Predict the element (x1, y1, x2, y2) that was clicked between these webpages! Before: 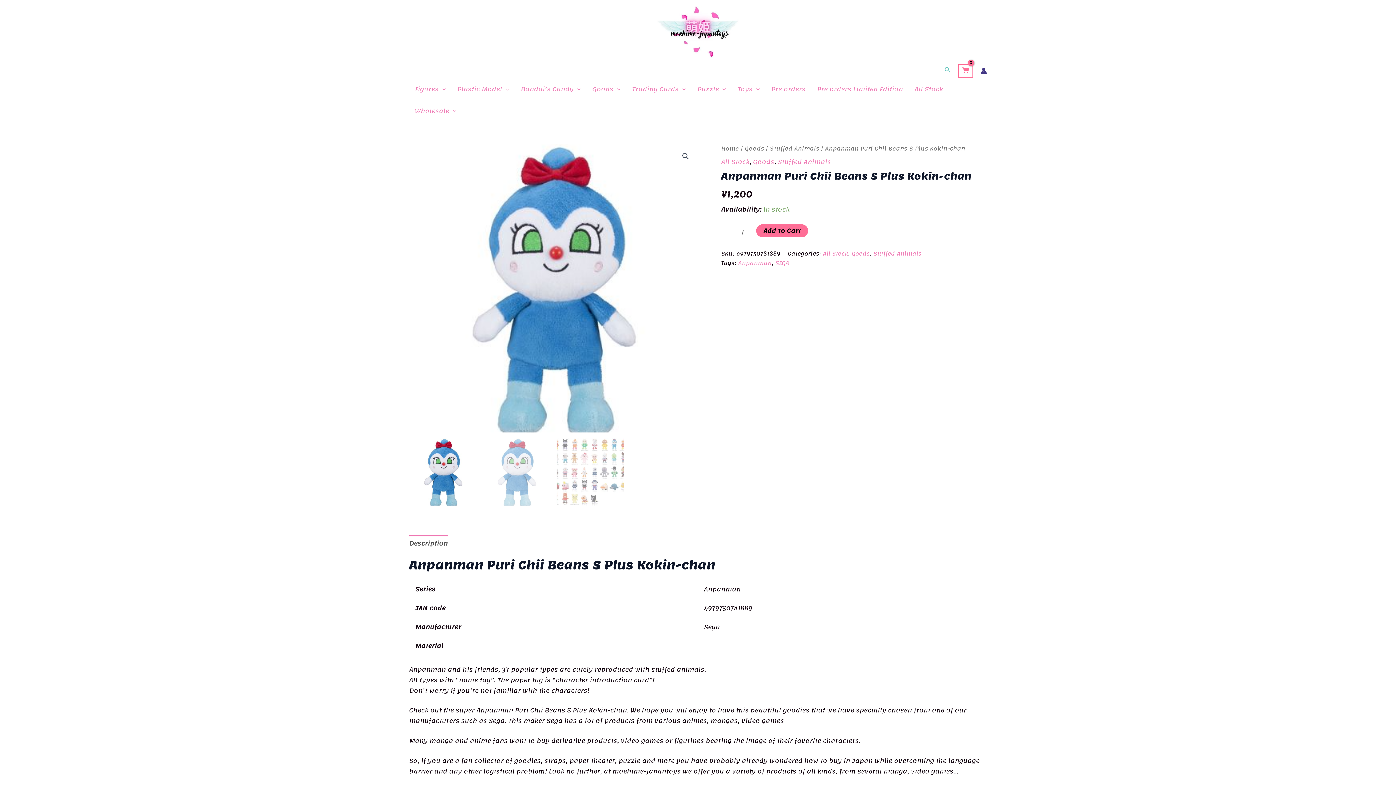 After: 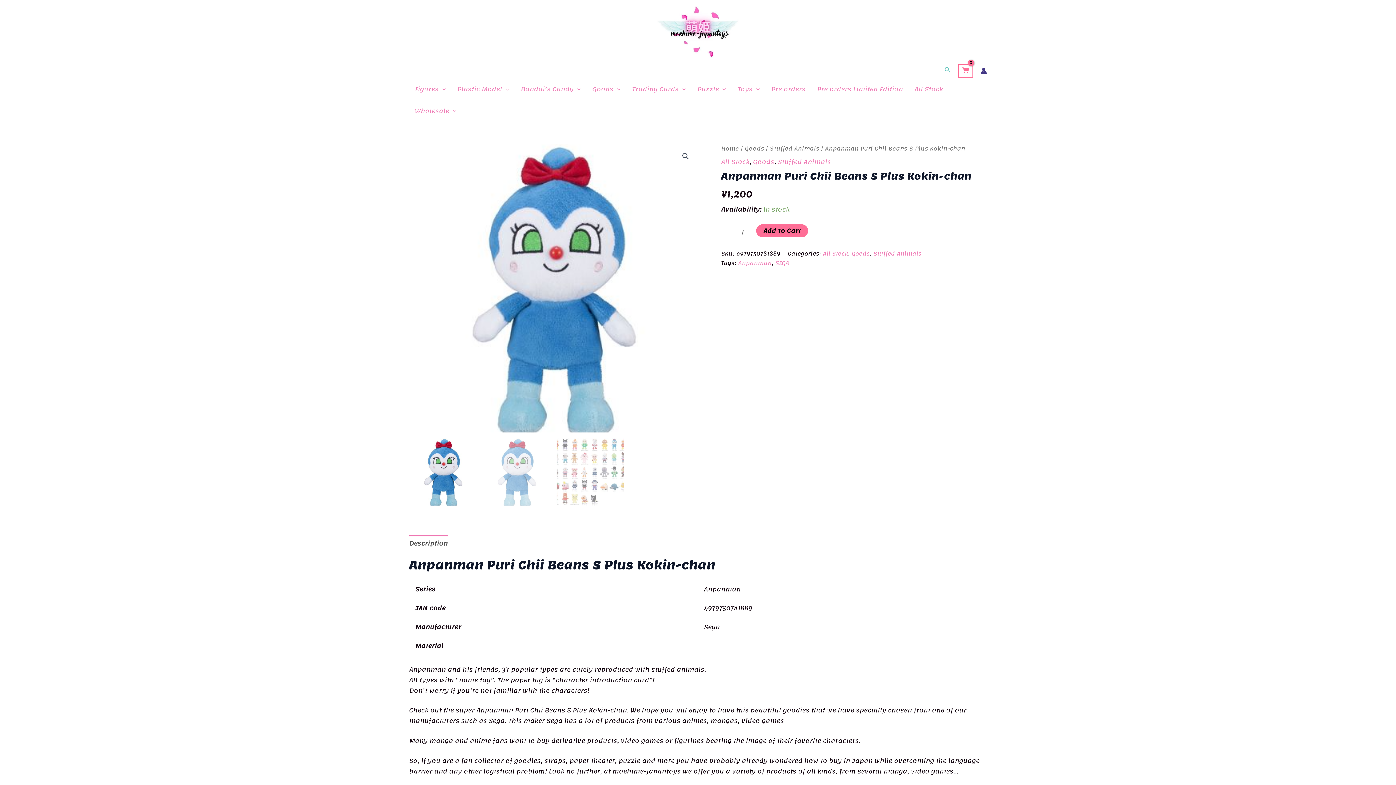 Action: bbox: (409, 143, 698, 432)